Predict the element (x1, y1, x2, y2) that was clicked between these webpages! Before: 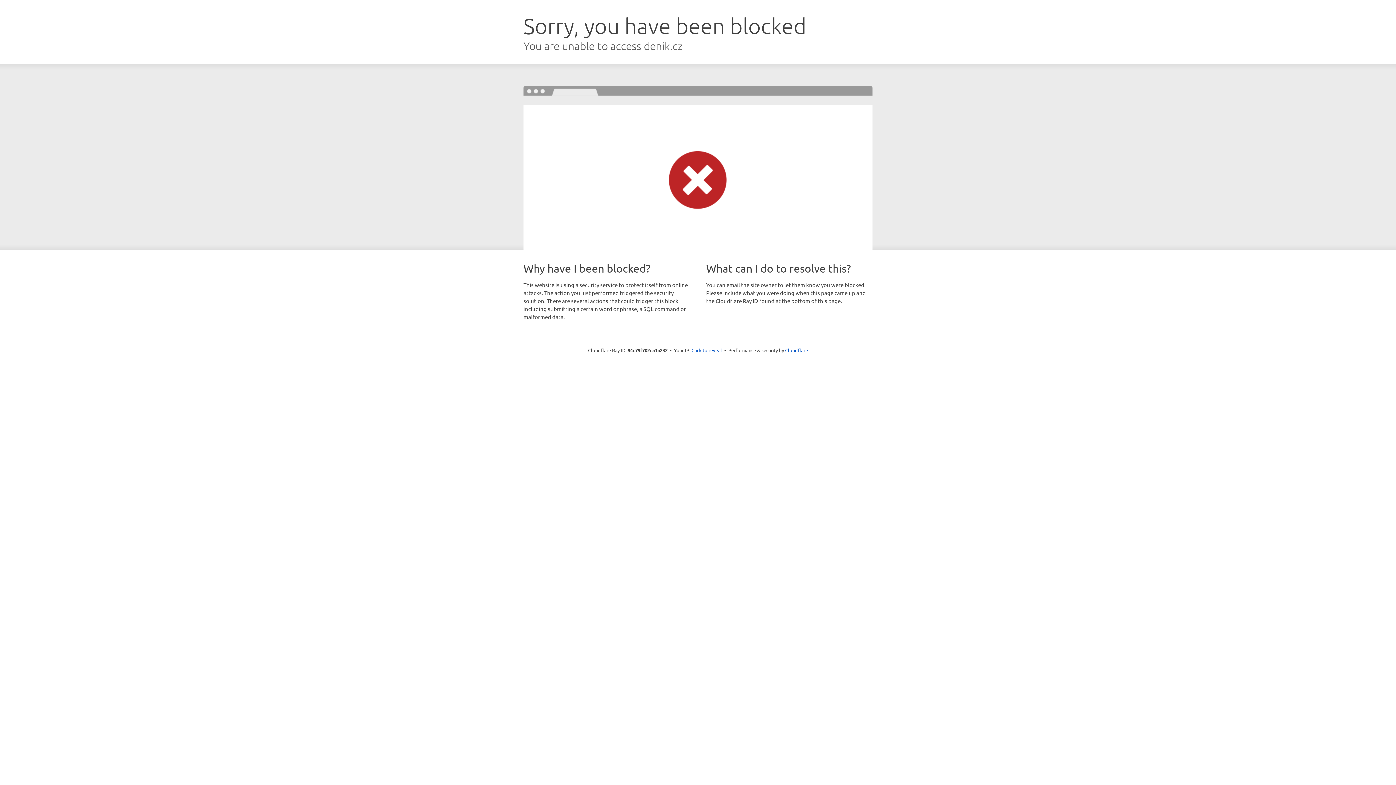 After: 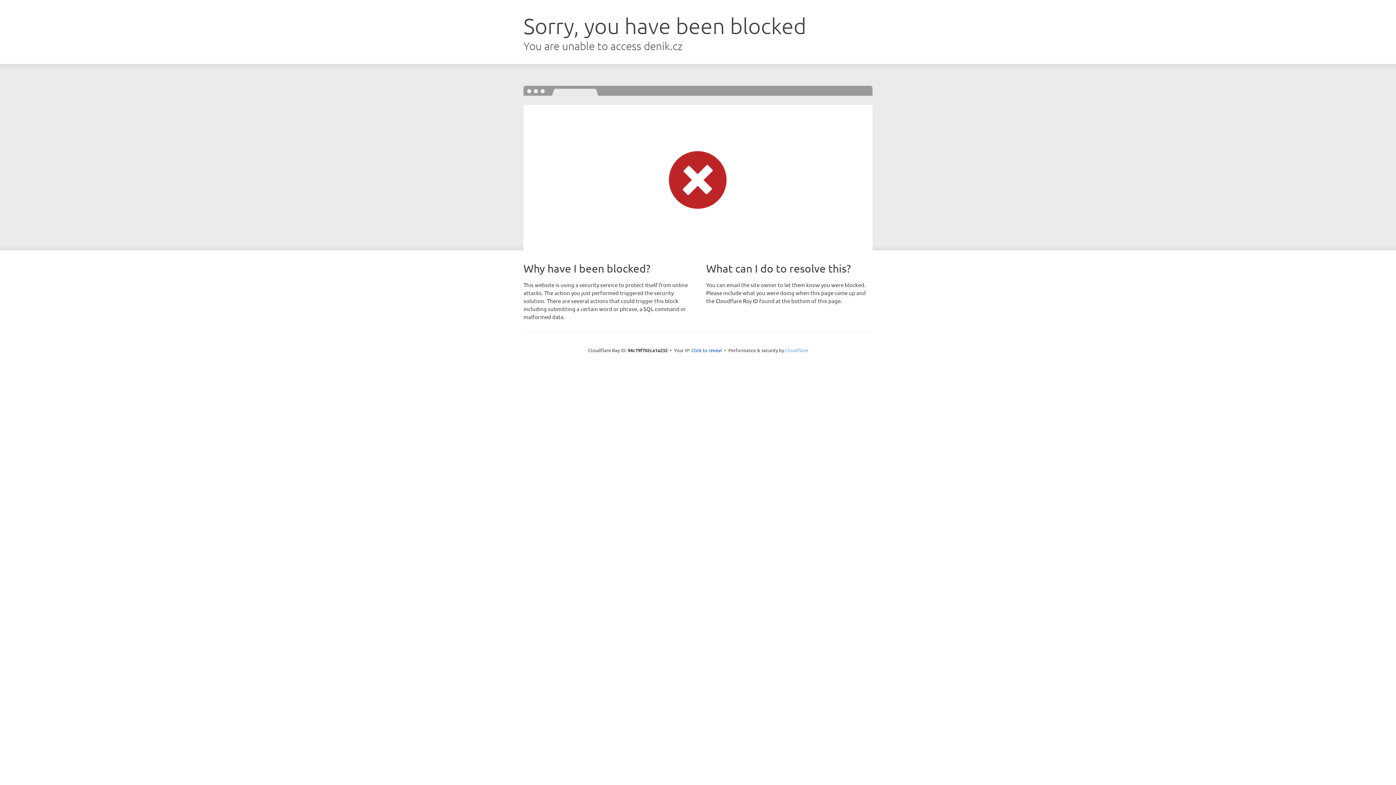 Action: label: Cloudflare bbox: (785, 347, 808, 353)